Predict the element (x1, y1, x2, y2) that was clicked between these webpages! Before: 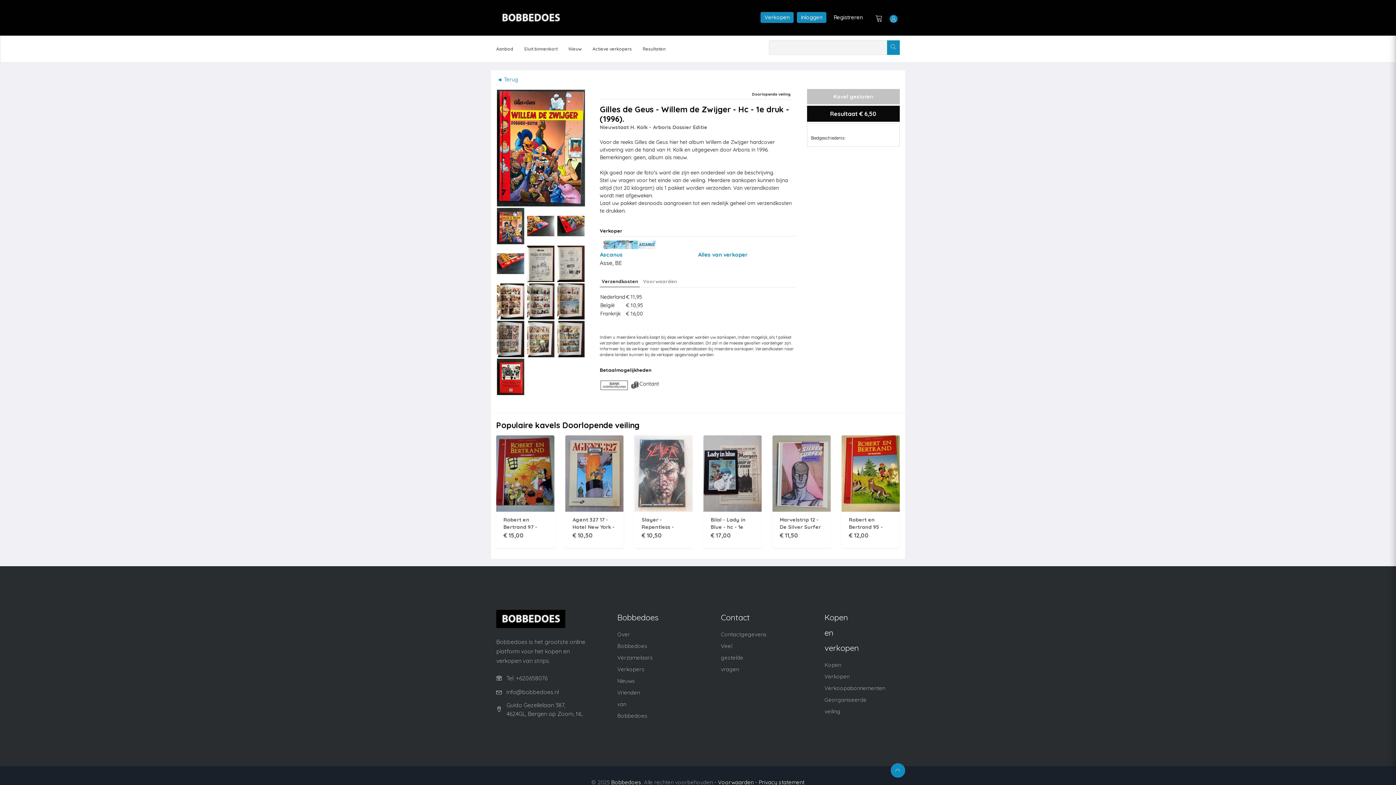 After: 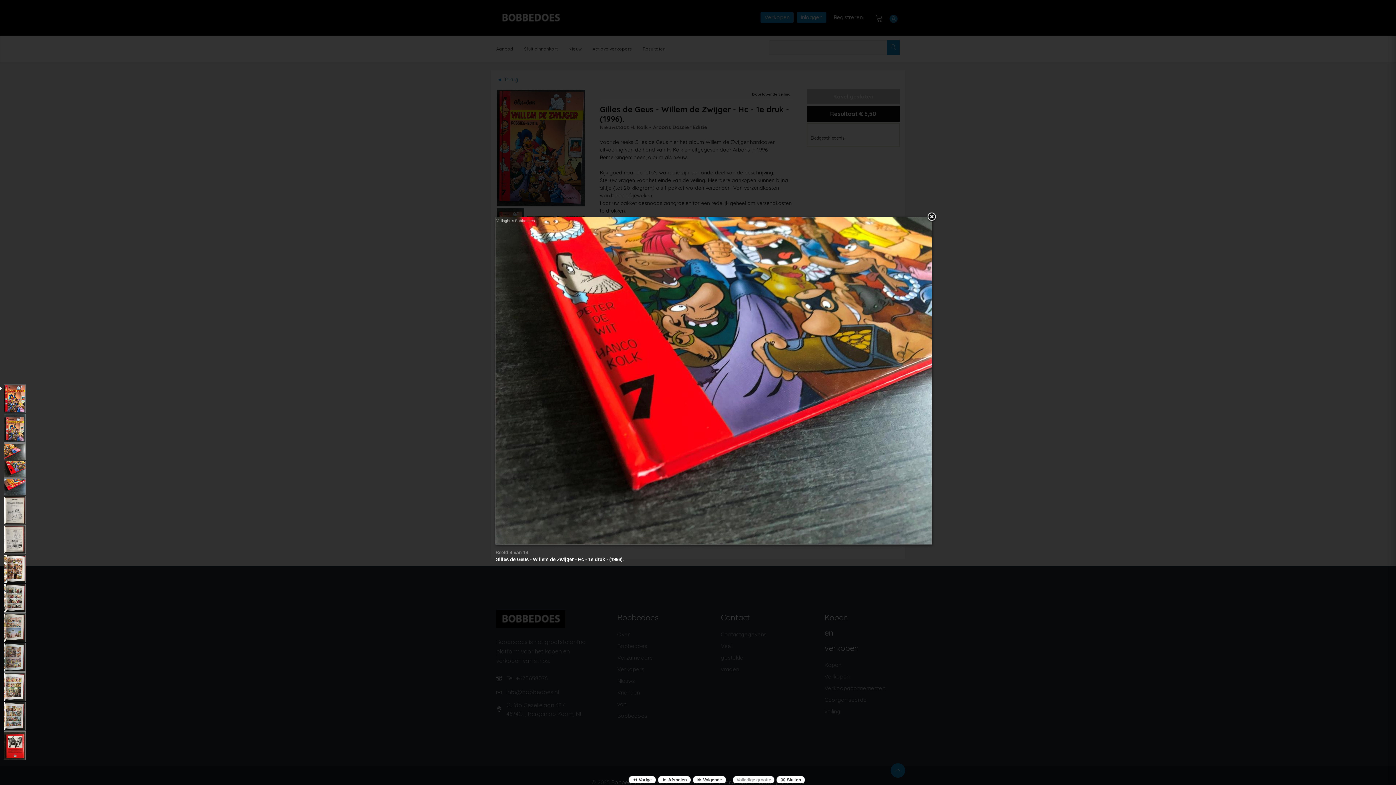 Action: bbox: (556, 221, 585, 228)